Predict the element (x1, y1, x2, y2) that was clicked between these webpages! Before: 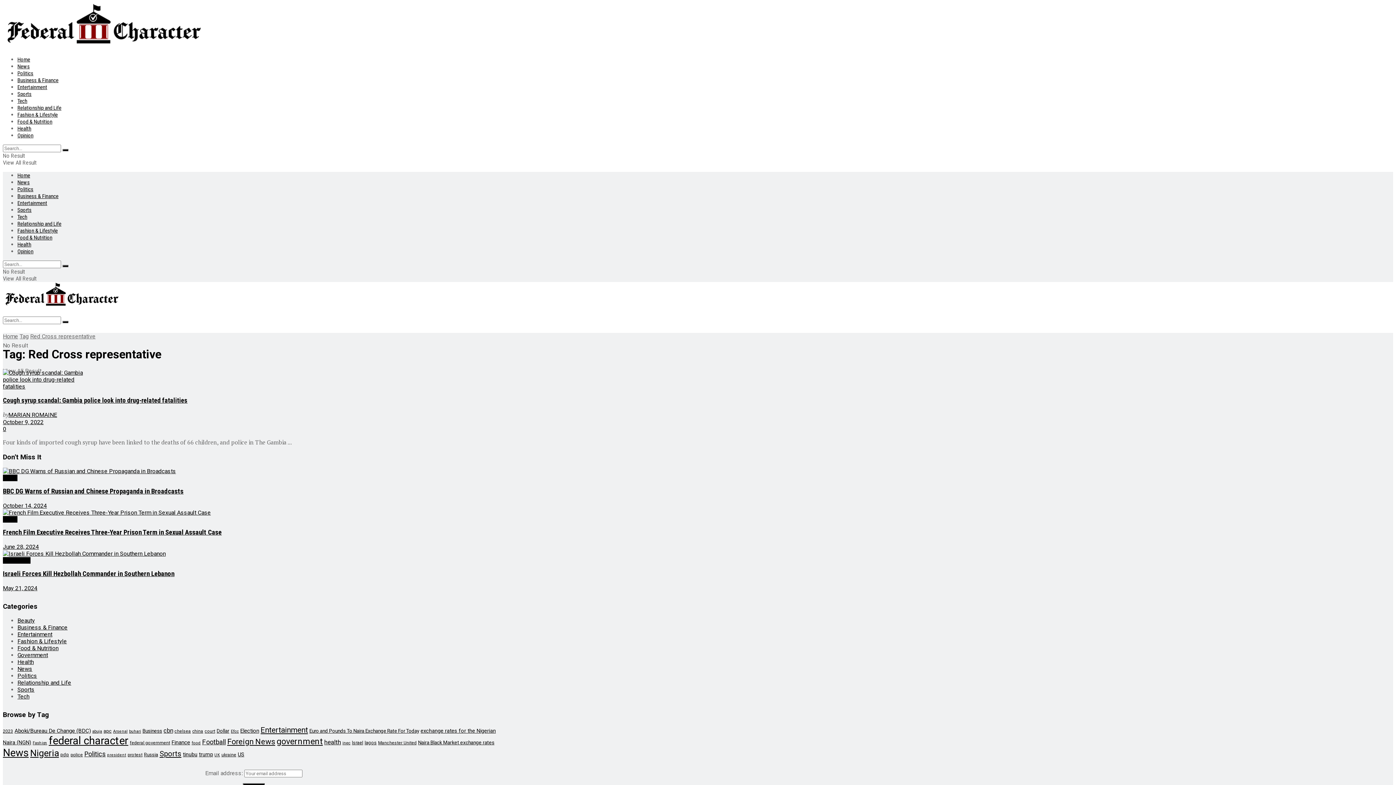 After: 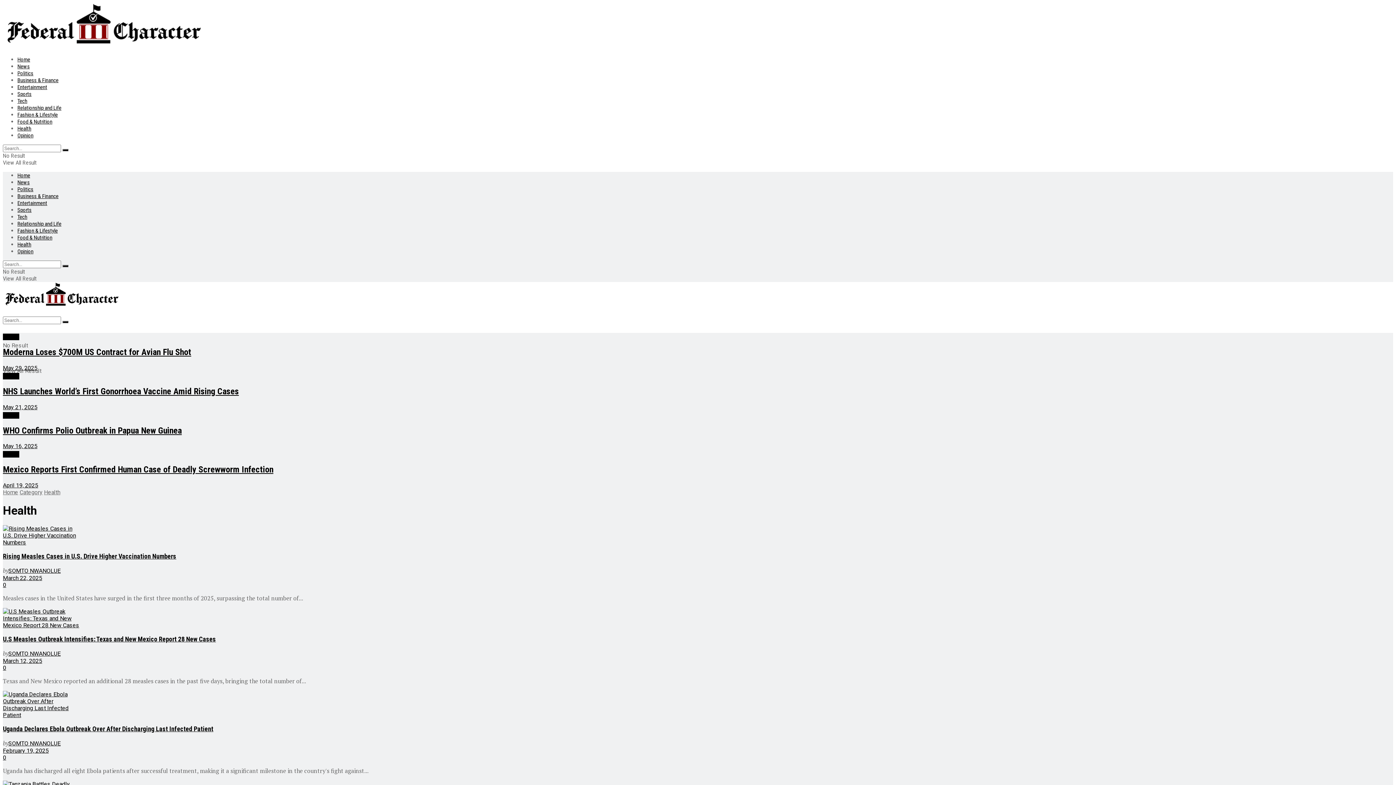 Action: label: Health bbox: (17, 659, 33, 665)